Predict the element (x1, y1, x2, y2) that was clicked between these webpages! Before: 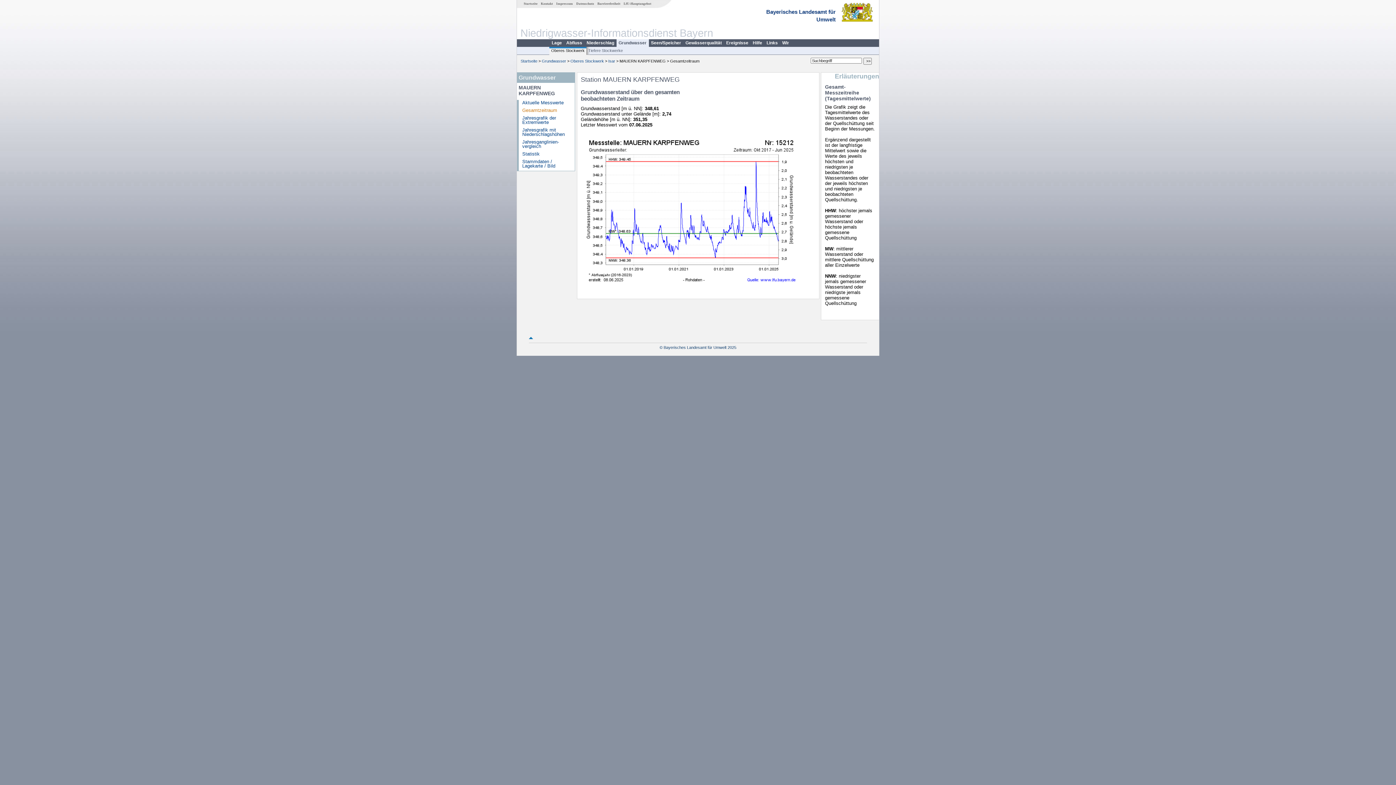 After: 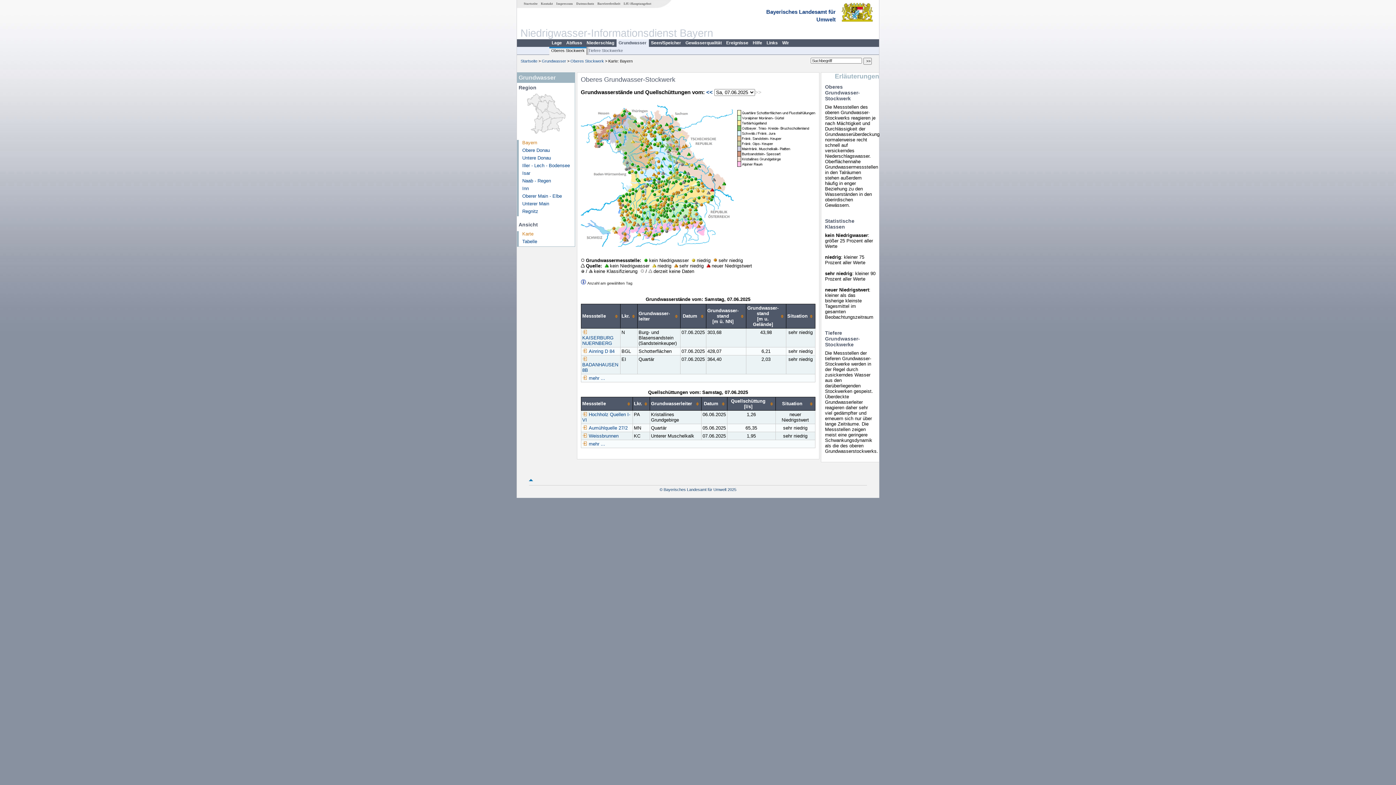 Action: label: Grundwasser bbox: (541, 58, 566, 63)